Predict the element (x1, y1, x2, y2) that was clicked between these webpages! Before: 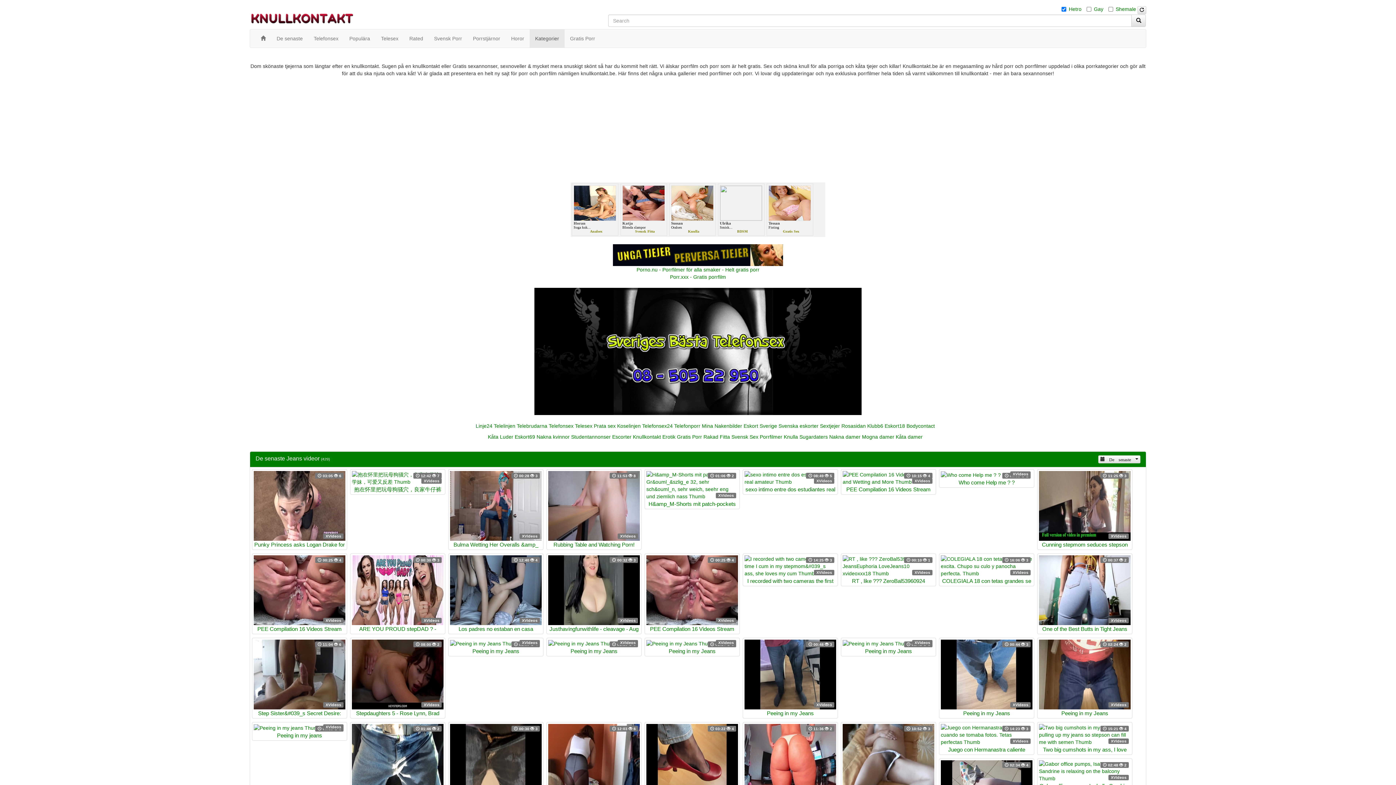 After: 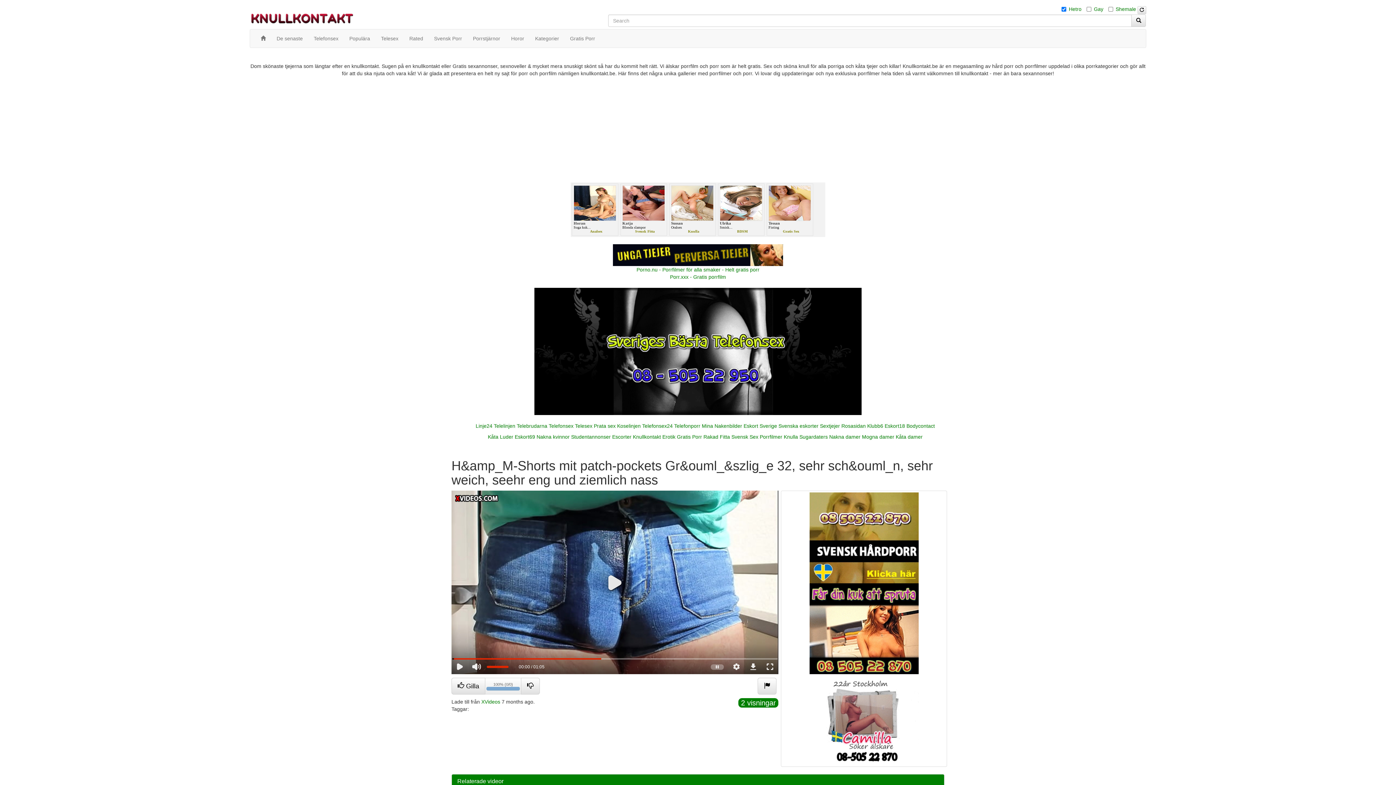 Action: label:  01:06  2
XVideos
H&amp_M-Shorts mit patch-pockets Gr&ouml_&szlig_e 32, sehr sch&ouml_n, sehr weich, seehr eng und ziemlich nass bbox: (646, 471, 738, 507)